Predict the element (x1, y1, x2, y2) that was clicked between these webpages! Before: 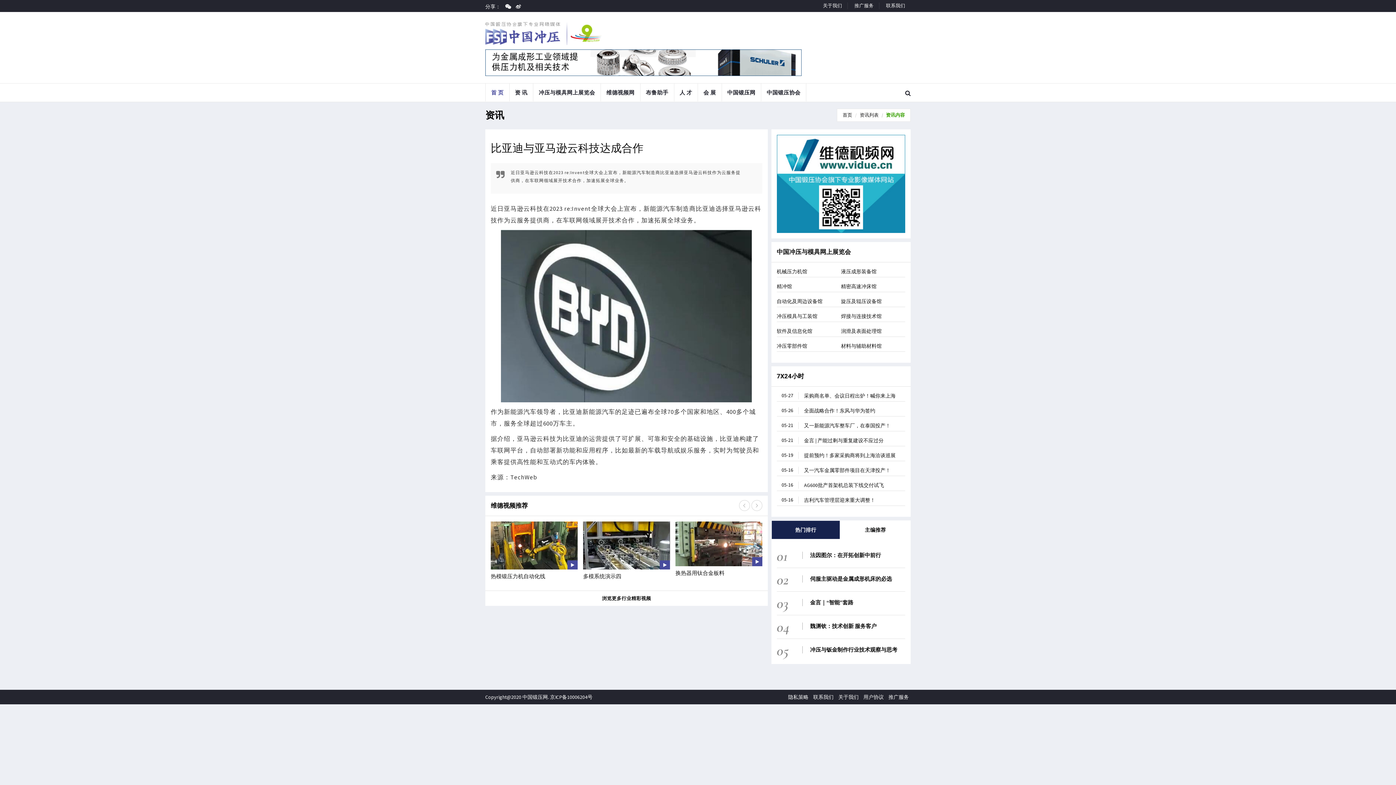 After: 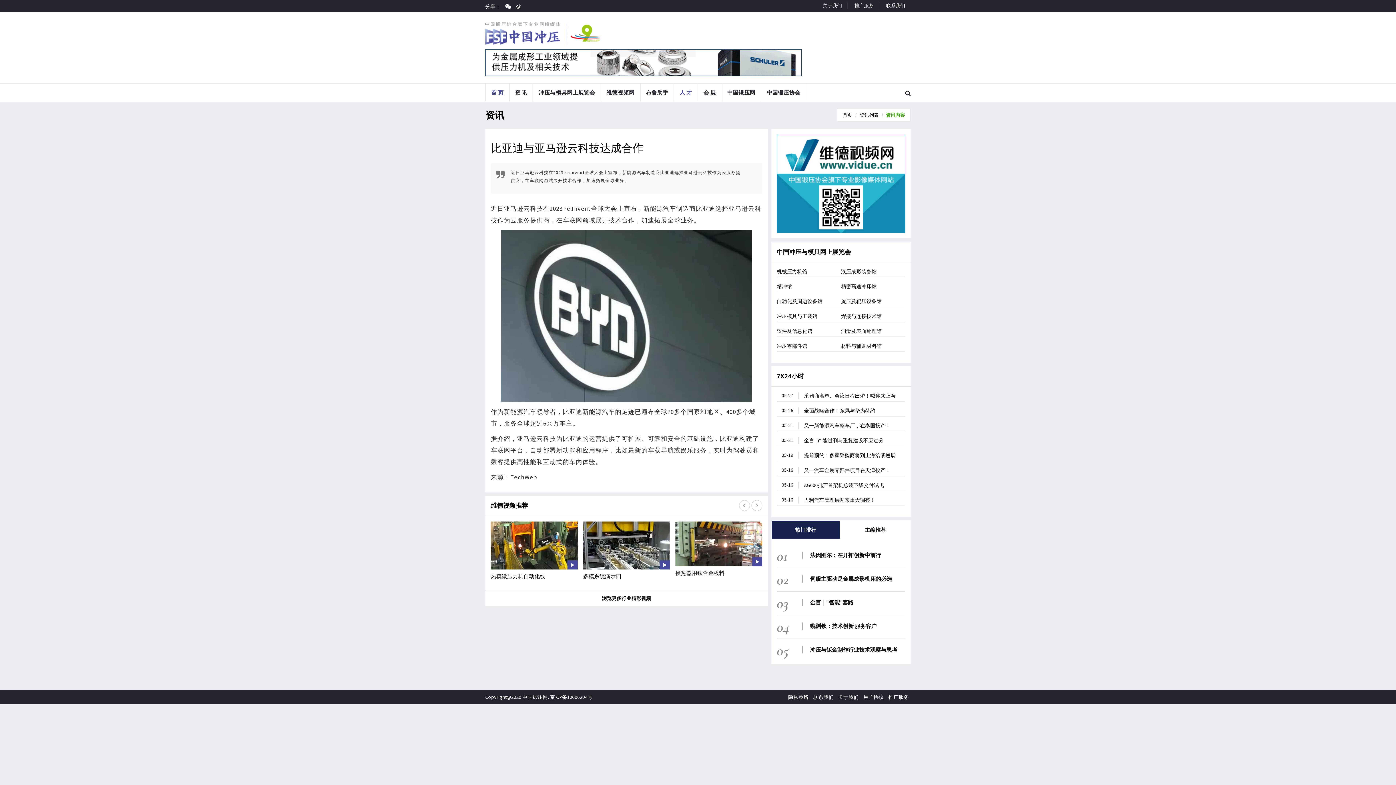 Action: bbox: (674, 83, 697, 101) label: 人 才